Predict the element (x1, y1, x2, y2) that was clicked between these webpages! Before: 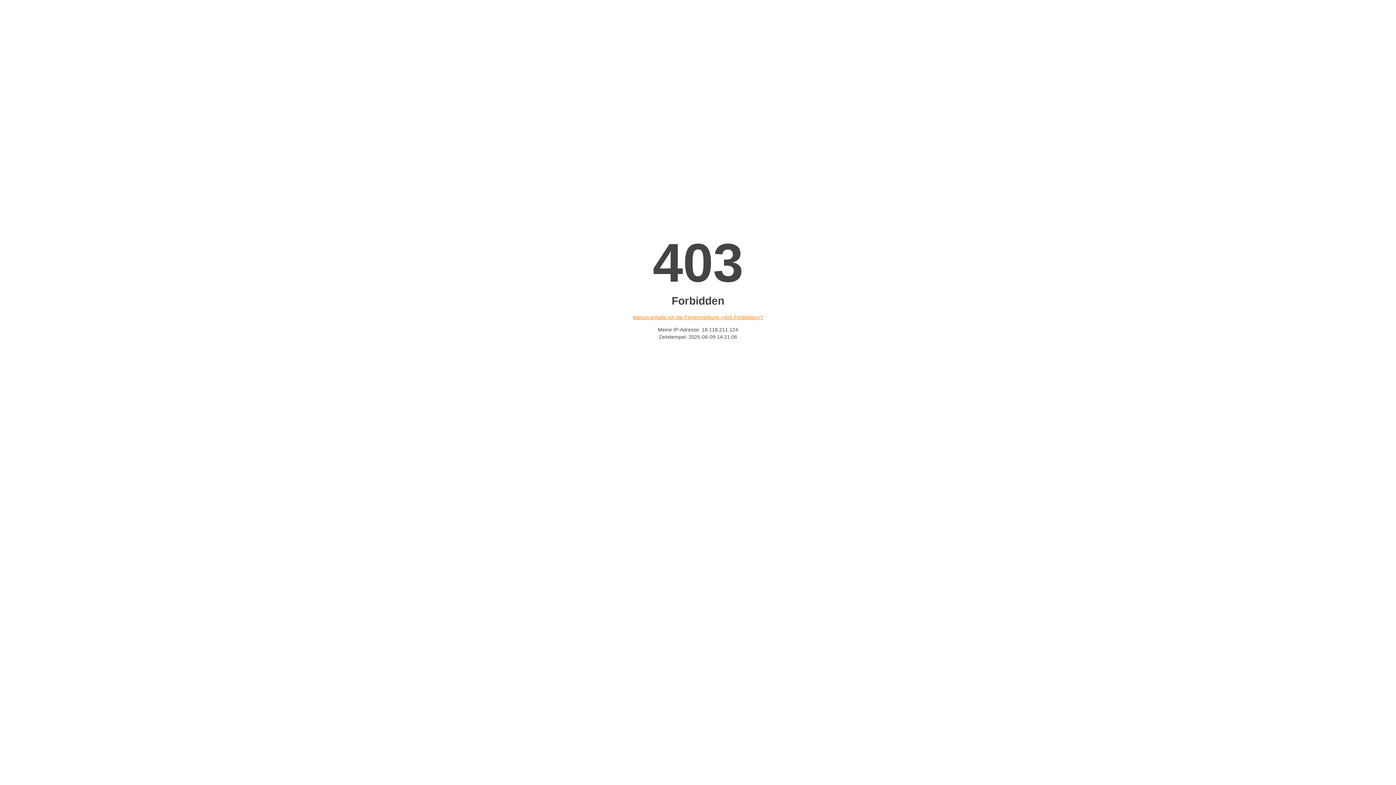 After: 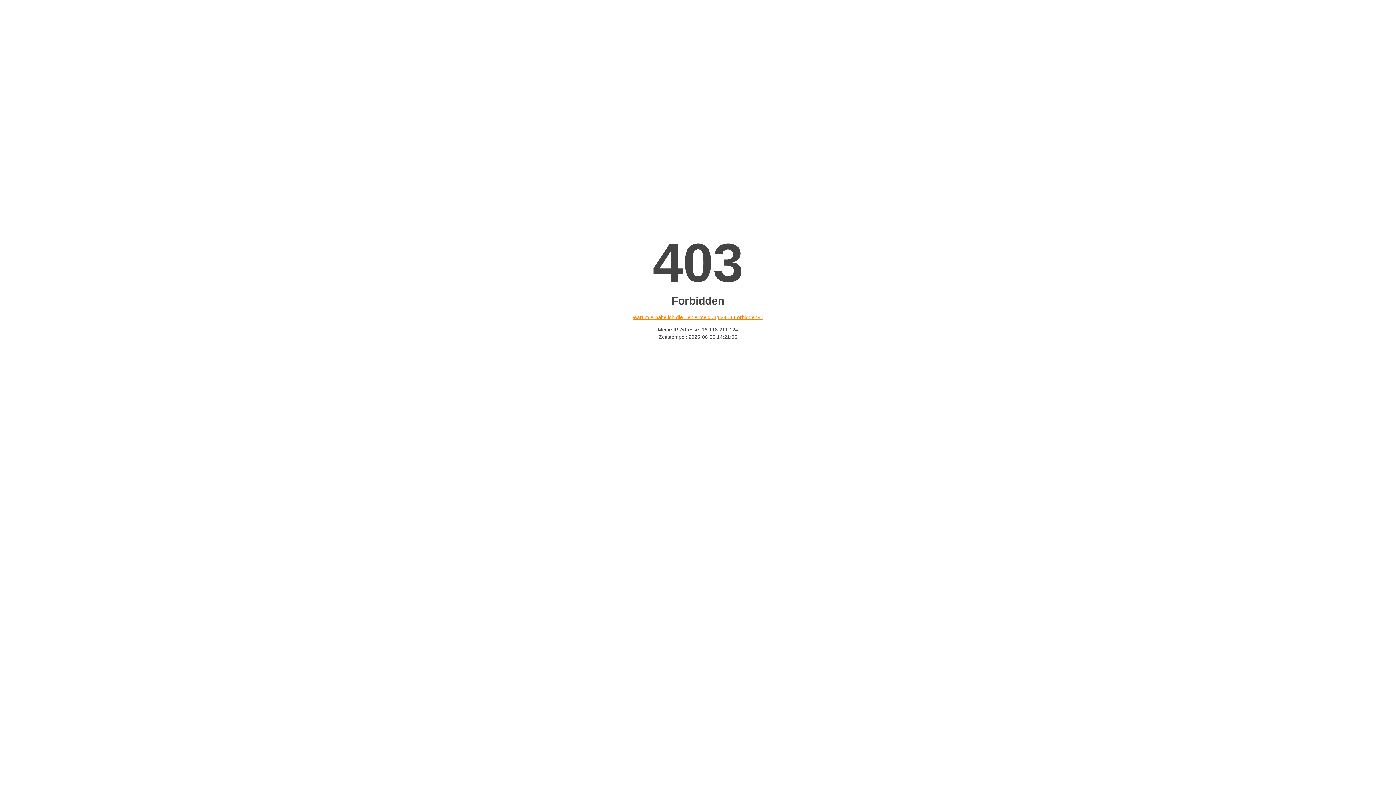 Action: bbox: (632, 314, 763, 320) label: Warum erhalte ich die Fehlermeldung «403 Forbidden»?